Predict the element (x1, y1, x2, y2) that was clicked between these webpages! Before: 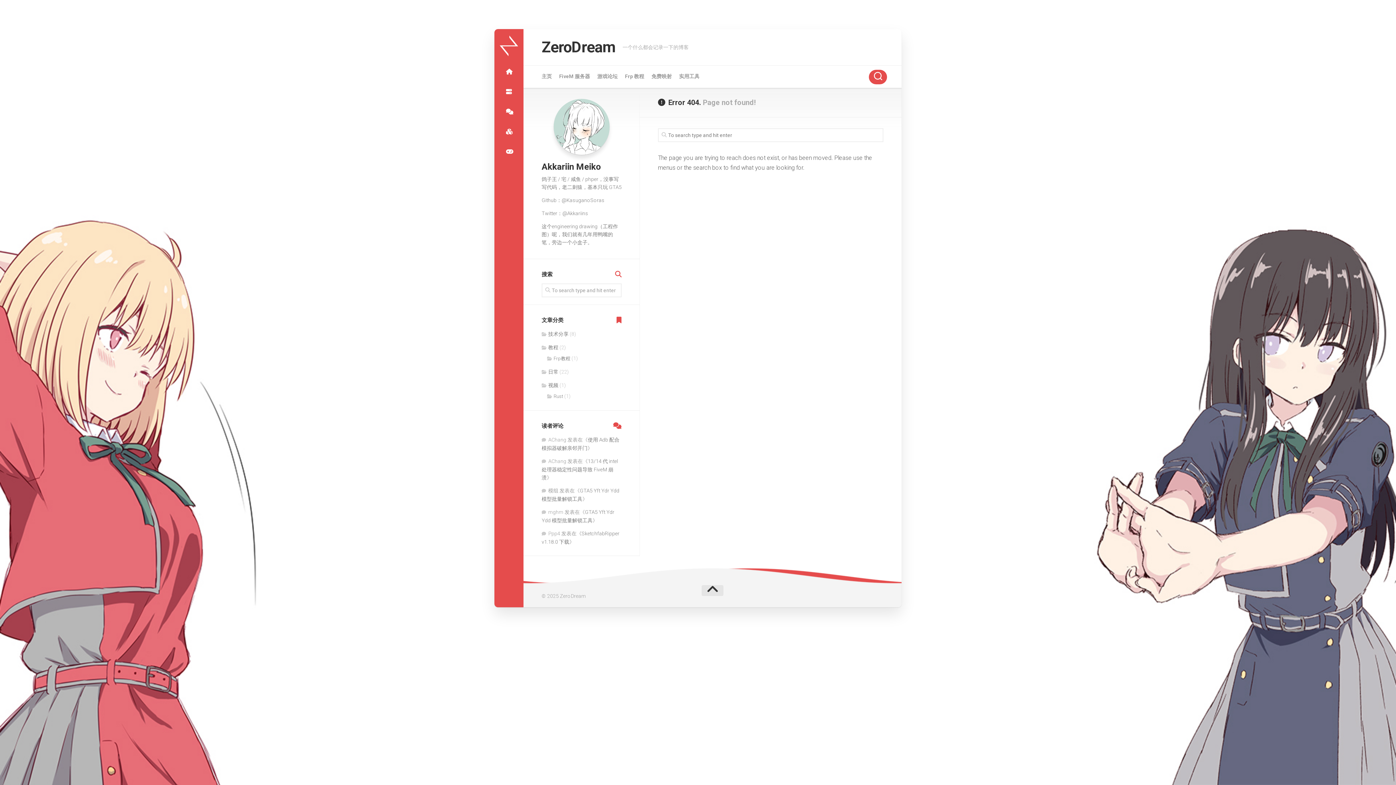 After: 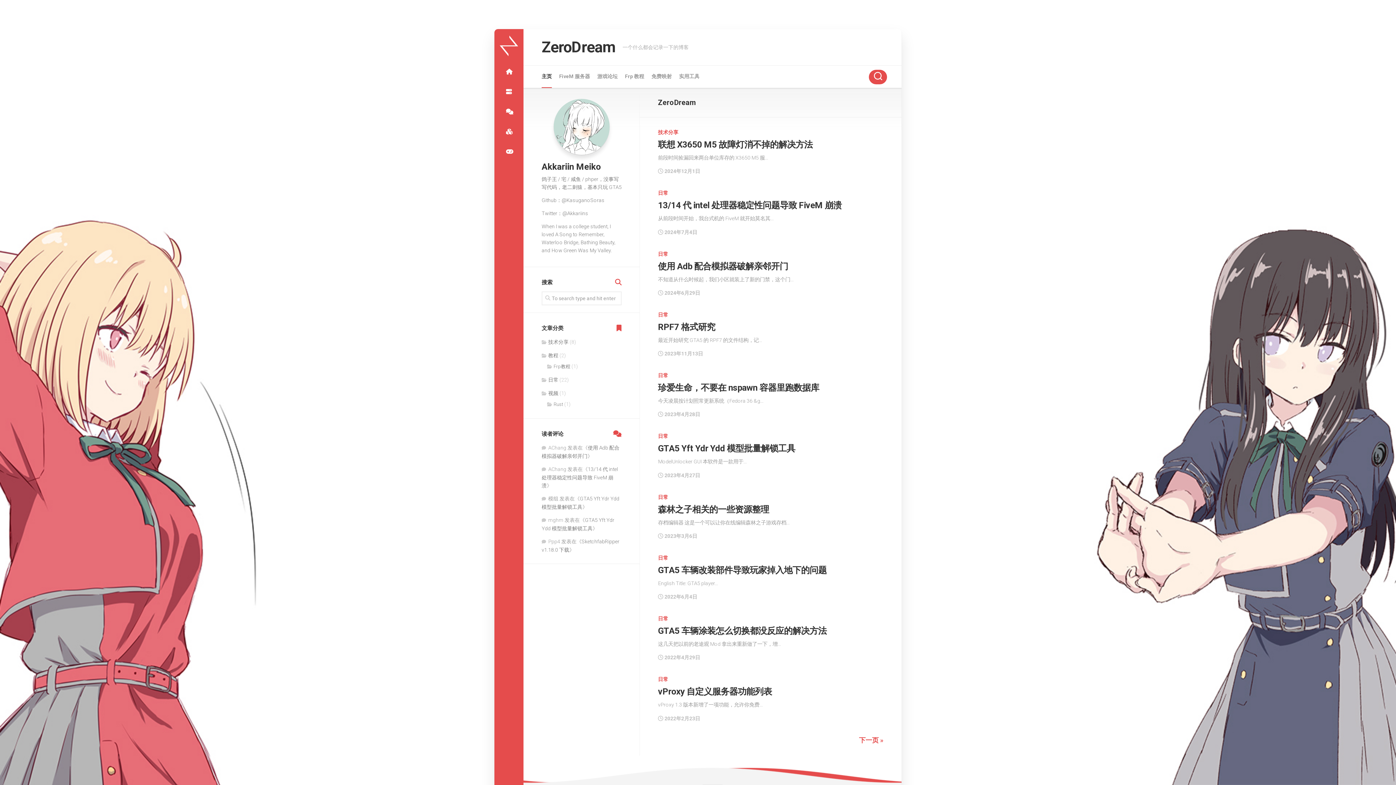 Action: label: 主页 bbox: (541, 72, 552, 80)